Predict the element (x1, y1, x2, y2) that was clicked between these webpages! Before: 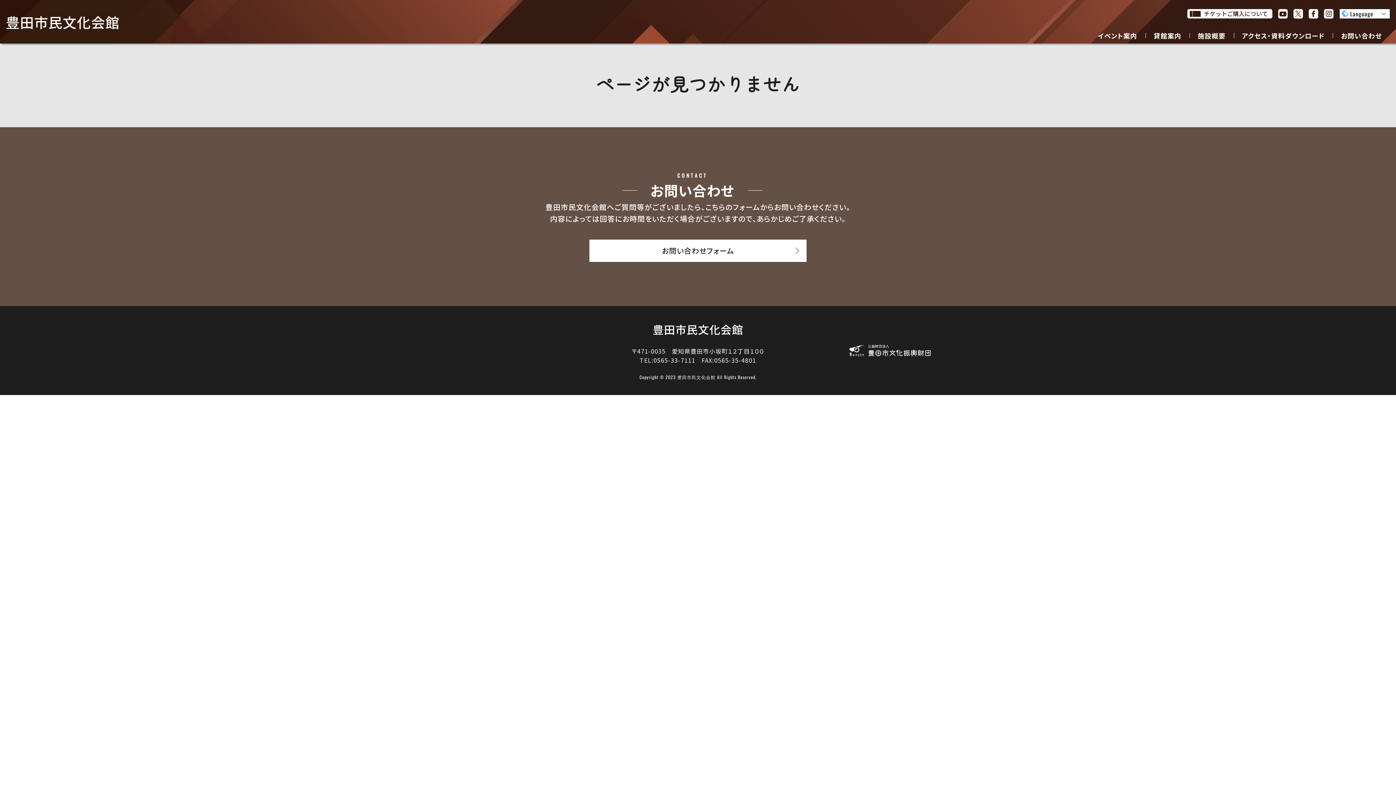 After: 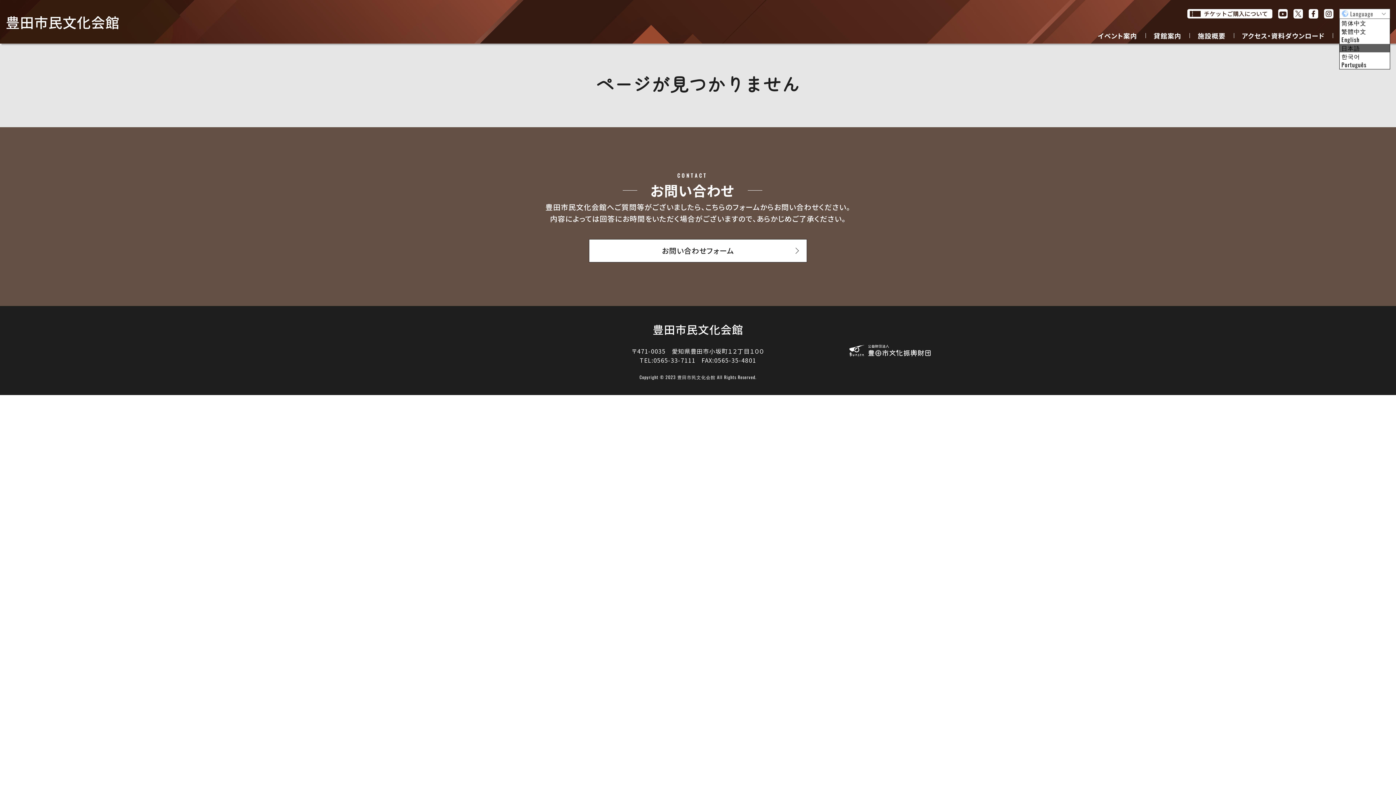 Action: bbox: (1339, 8, 1390, 18) label: Language